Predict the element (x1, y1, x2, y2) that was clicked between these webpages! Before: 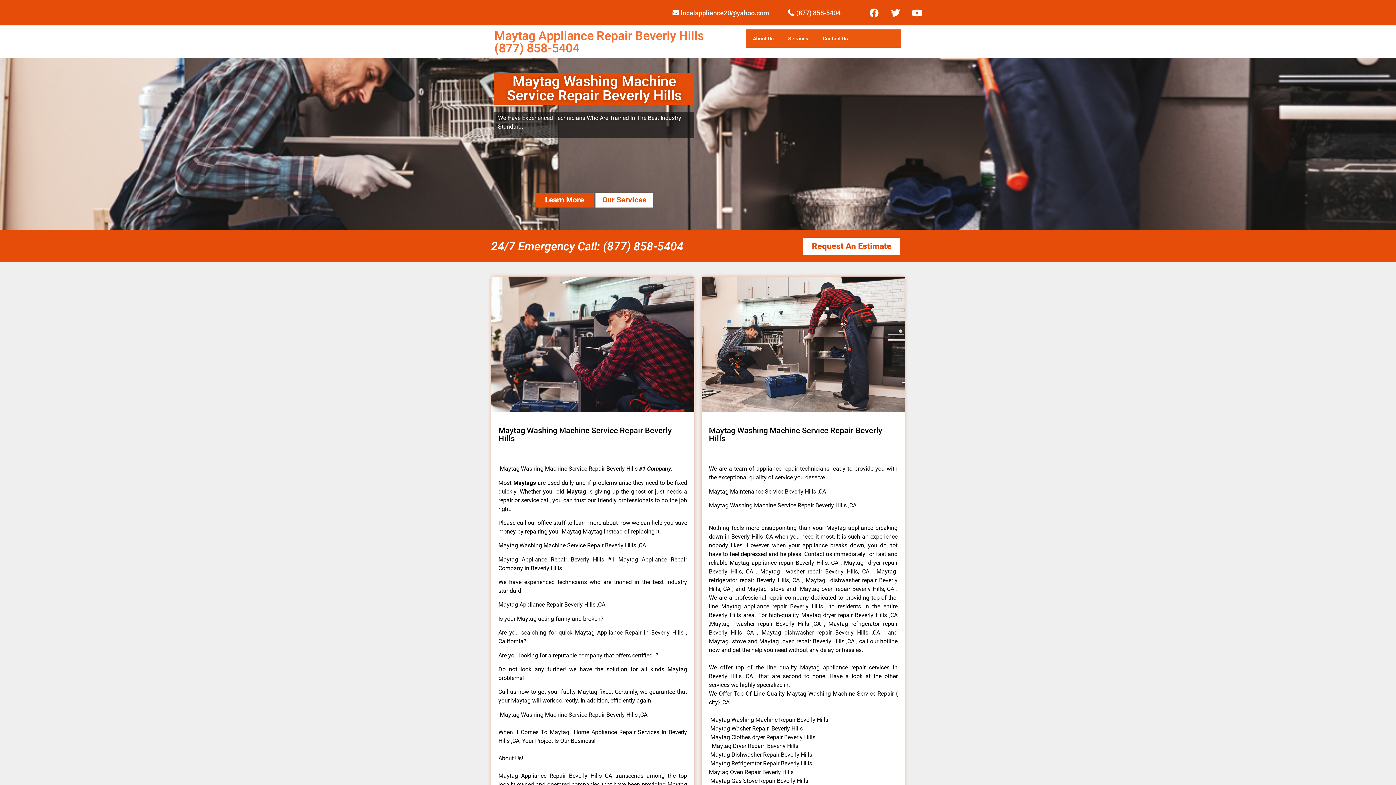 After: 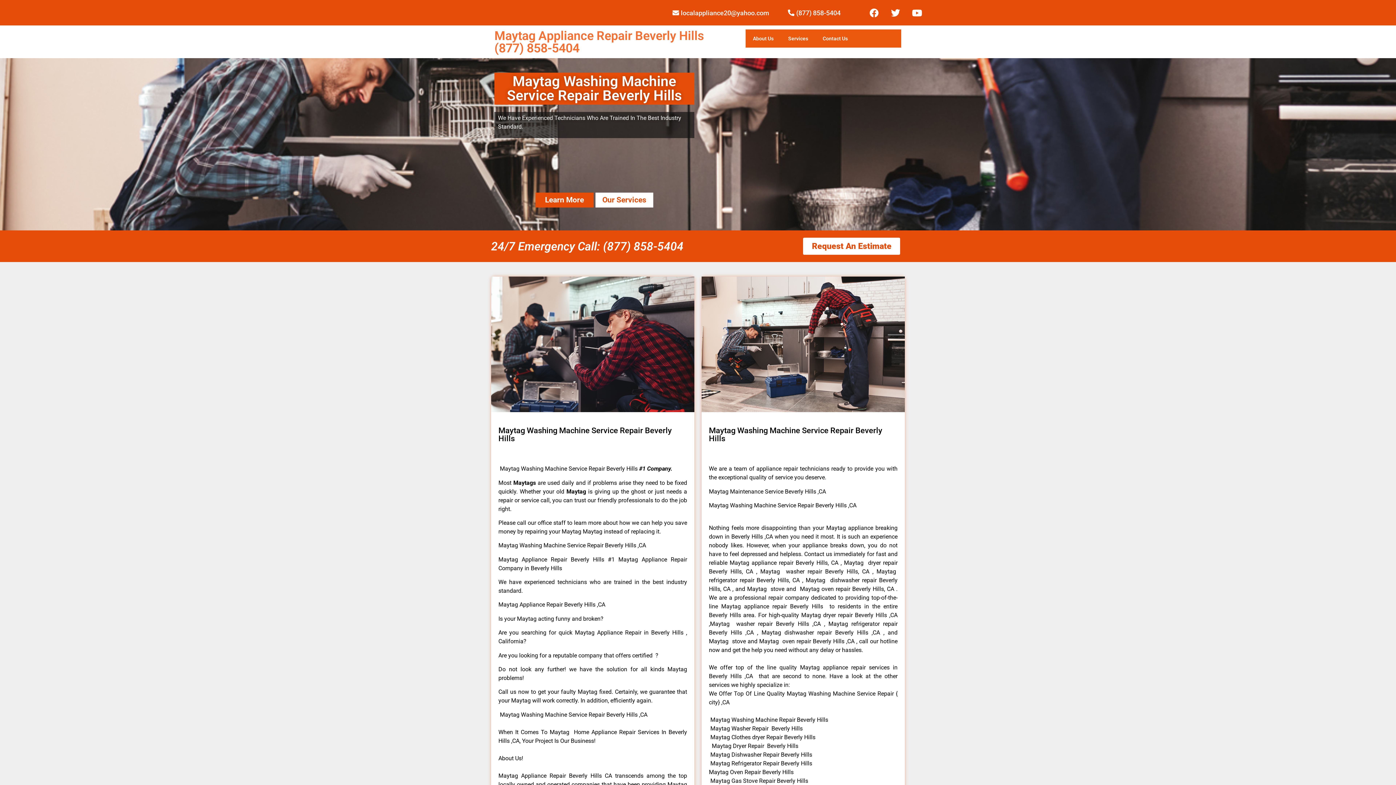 Action: bbox: (803, 237, 900, 254) label: Request An Estimate